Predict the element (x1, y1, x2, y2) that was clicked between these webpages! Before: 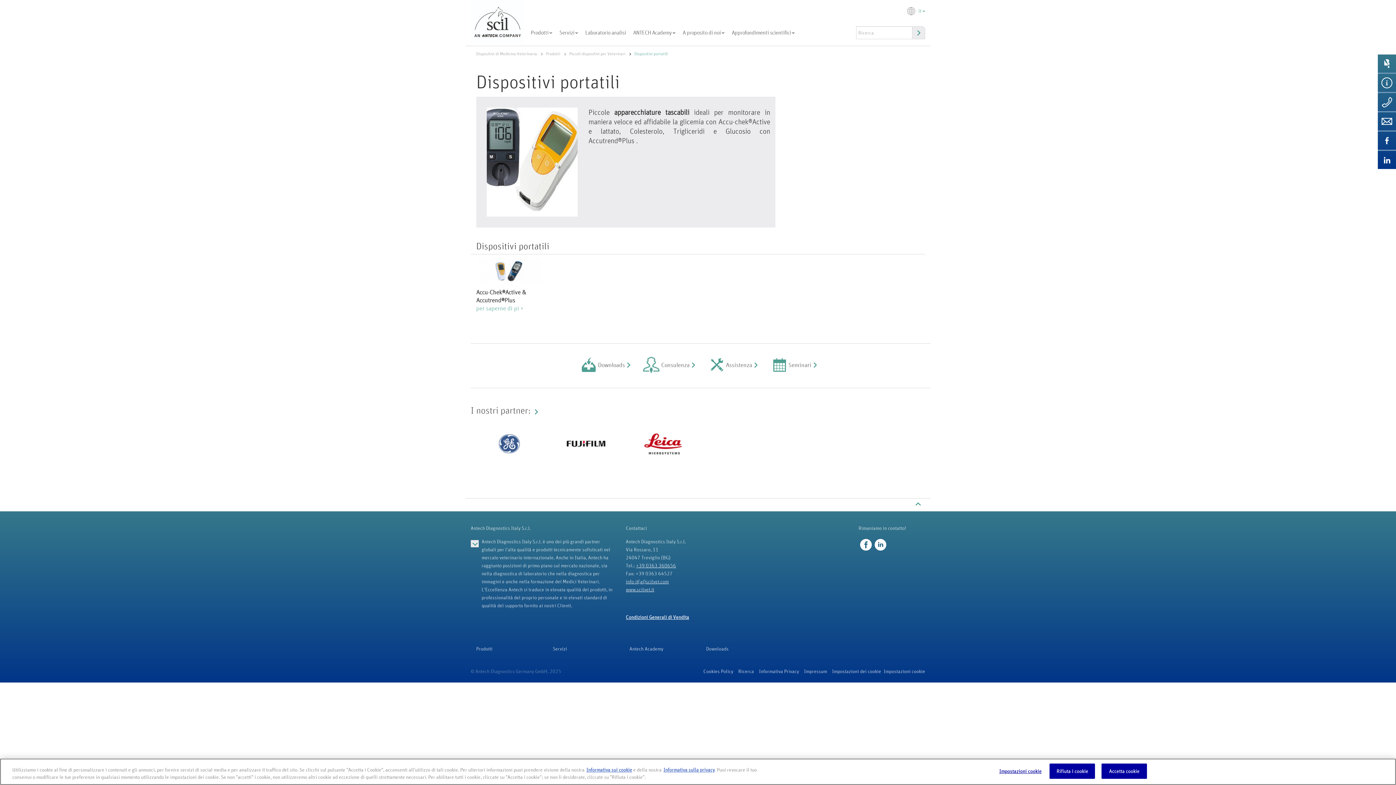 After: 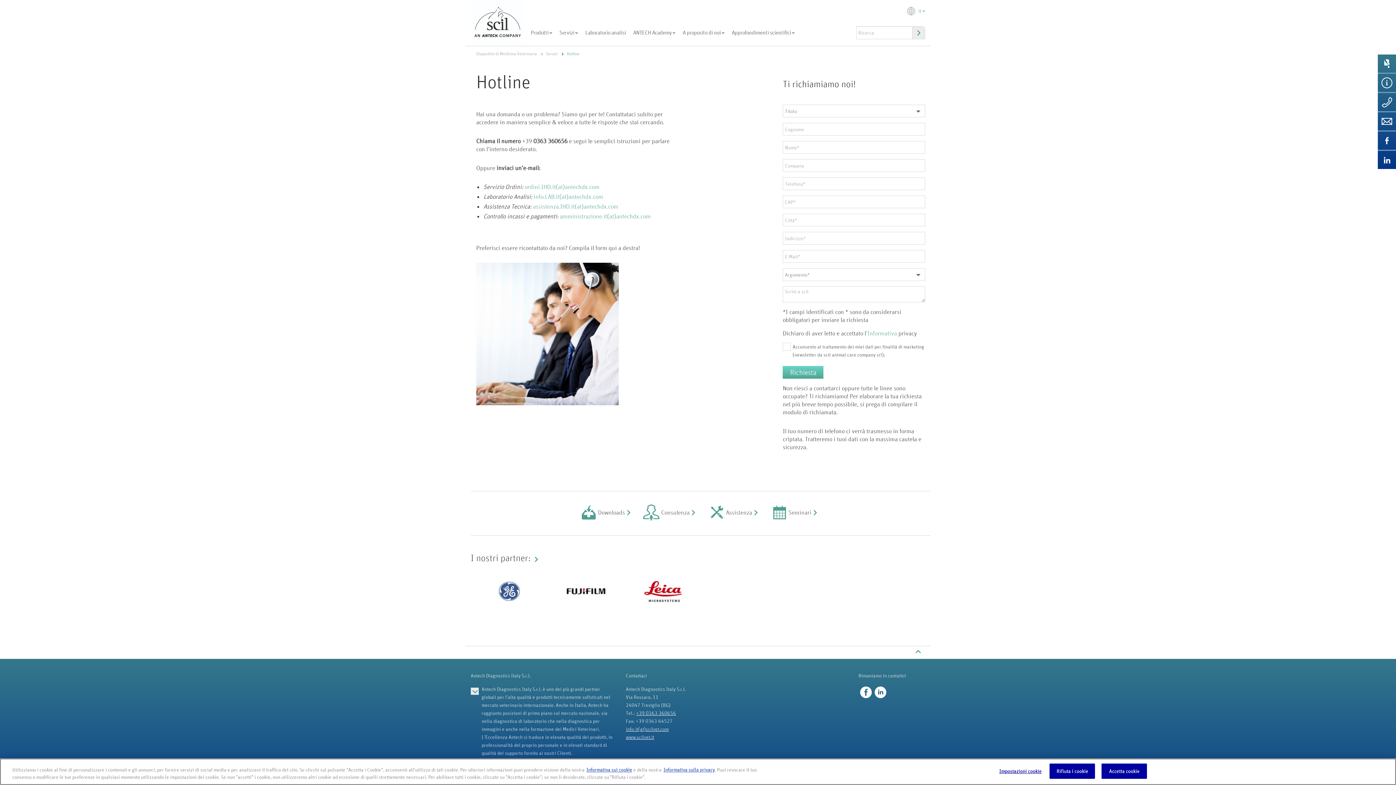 Action: label: Hotline bbox: (1378, 93, 1396, 111)